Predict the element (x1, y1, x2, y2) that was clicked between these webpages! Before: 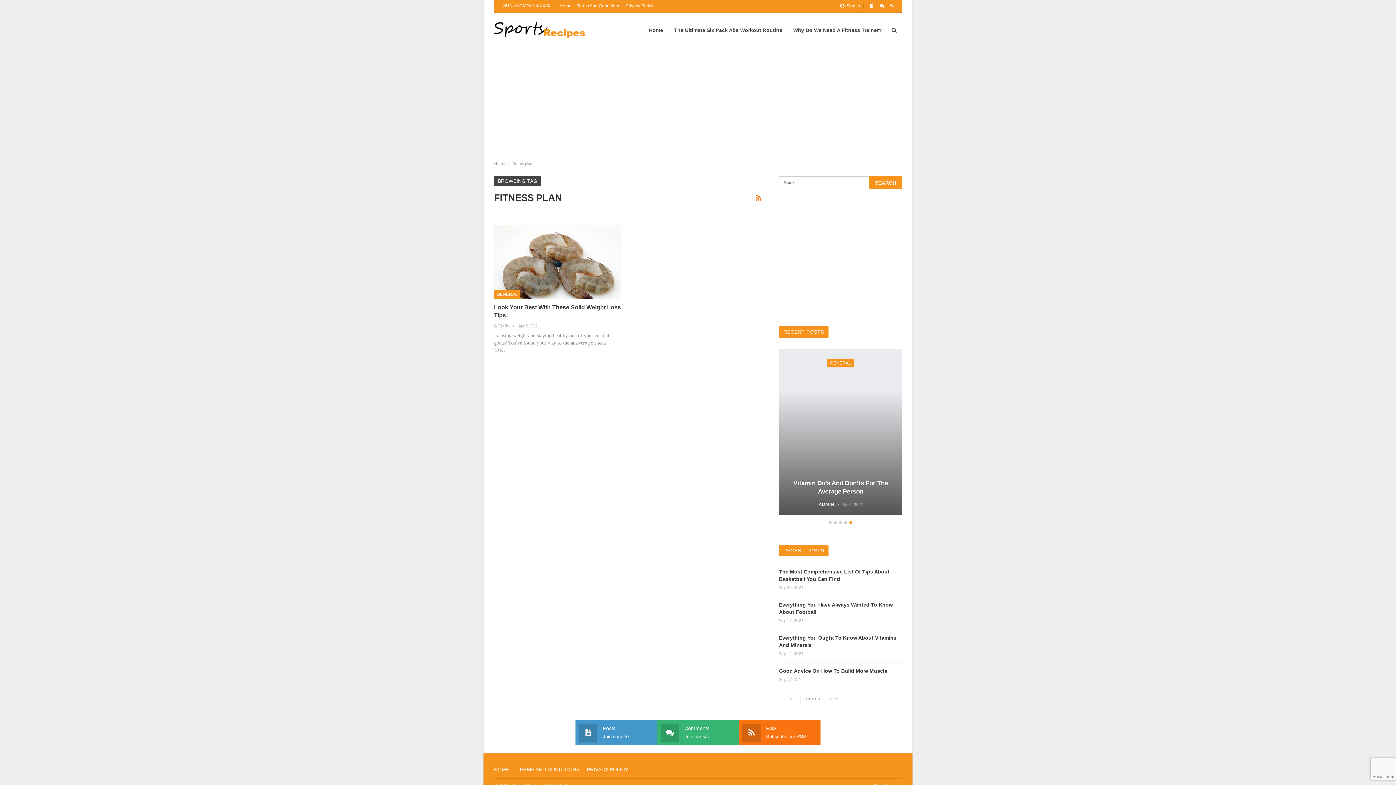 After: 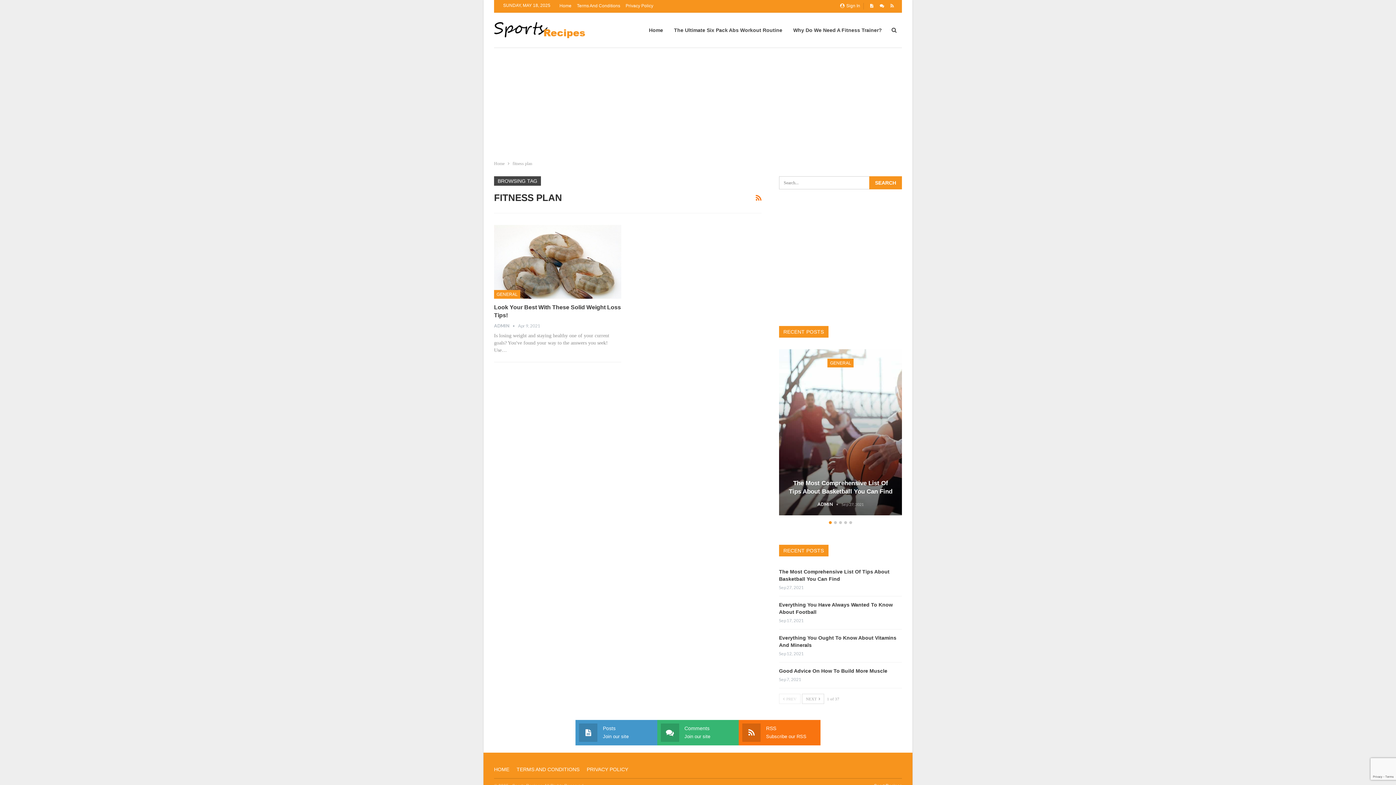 Action: bbox: (888, 2, 896, 8)